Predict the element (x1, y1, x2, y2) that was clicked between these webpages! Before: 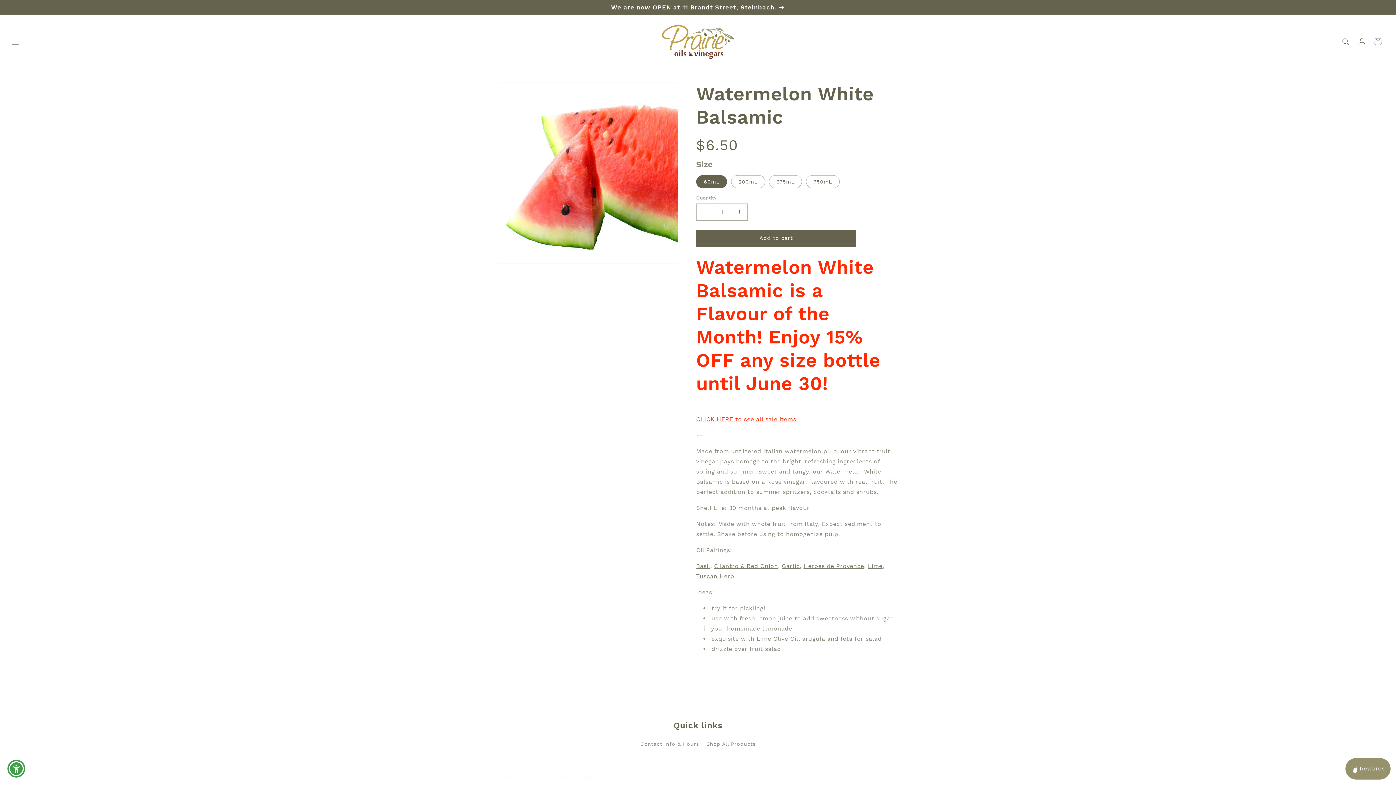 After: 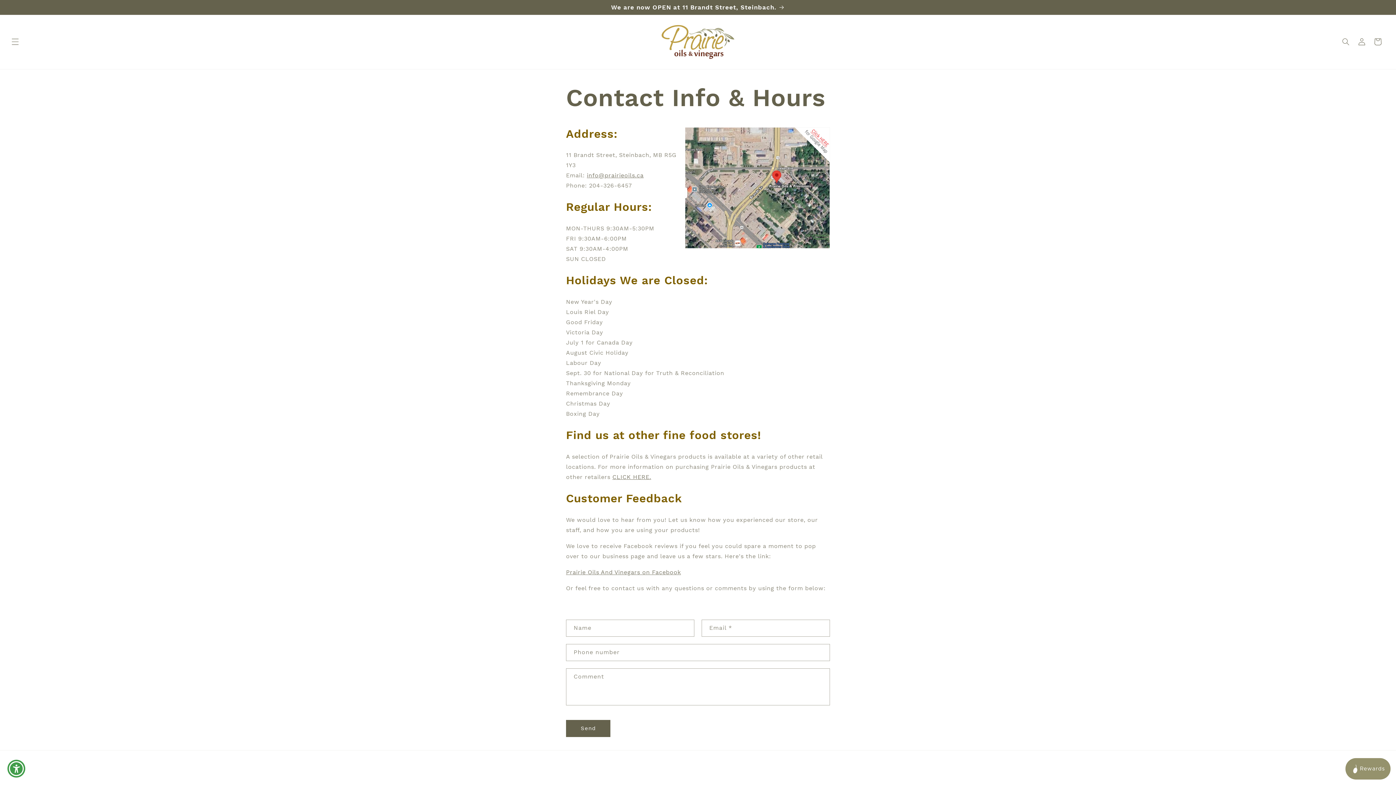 Action: label: We are now OPEN at 11 Brandt Street, Steinbach. bbox: (491, 0, 904, 14)